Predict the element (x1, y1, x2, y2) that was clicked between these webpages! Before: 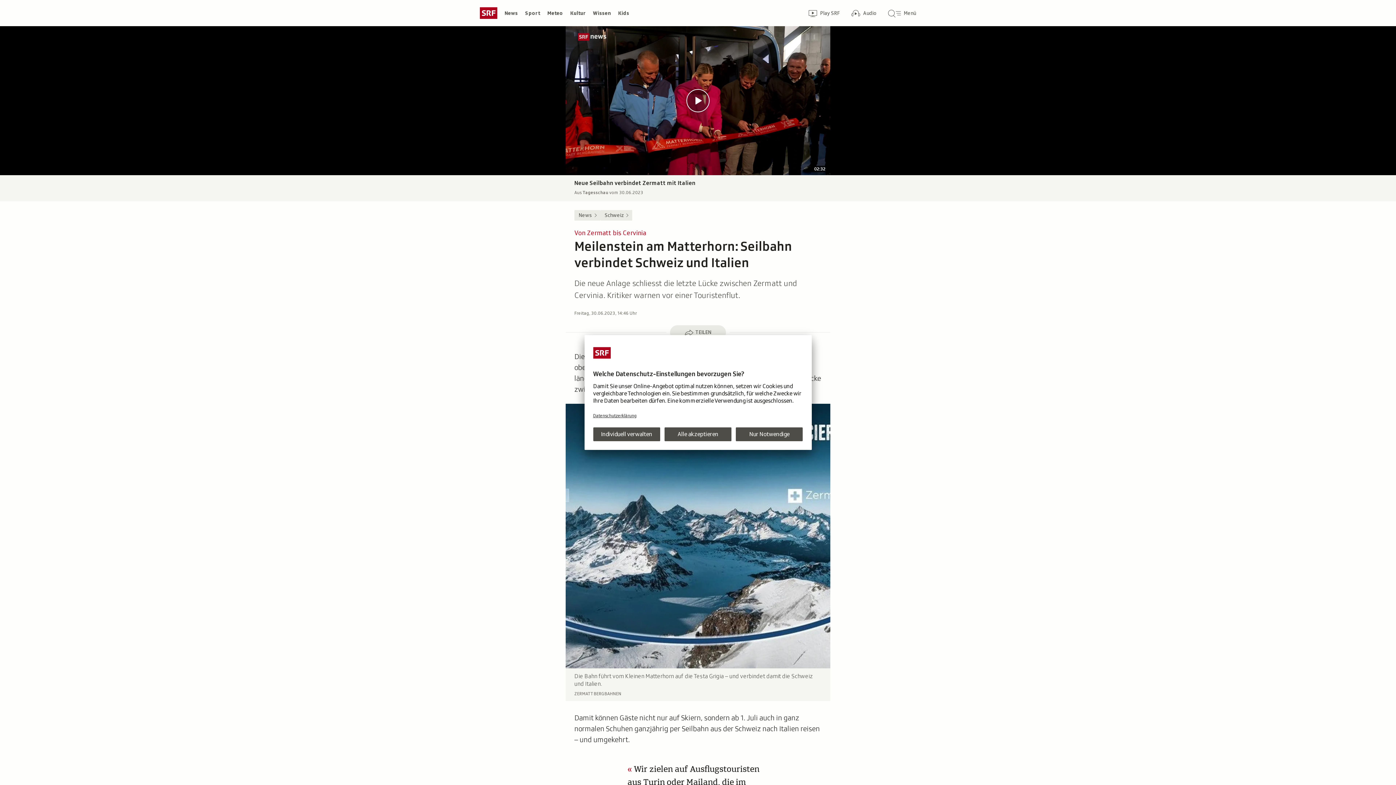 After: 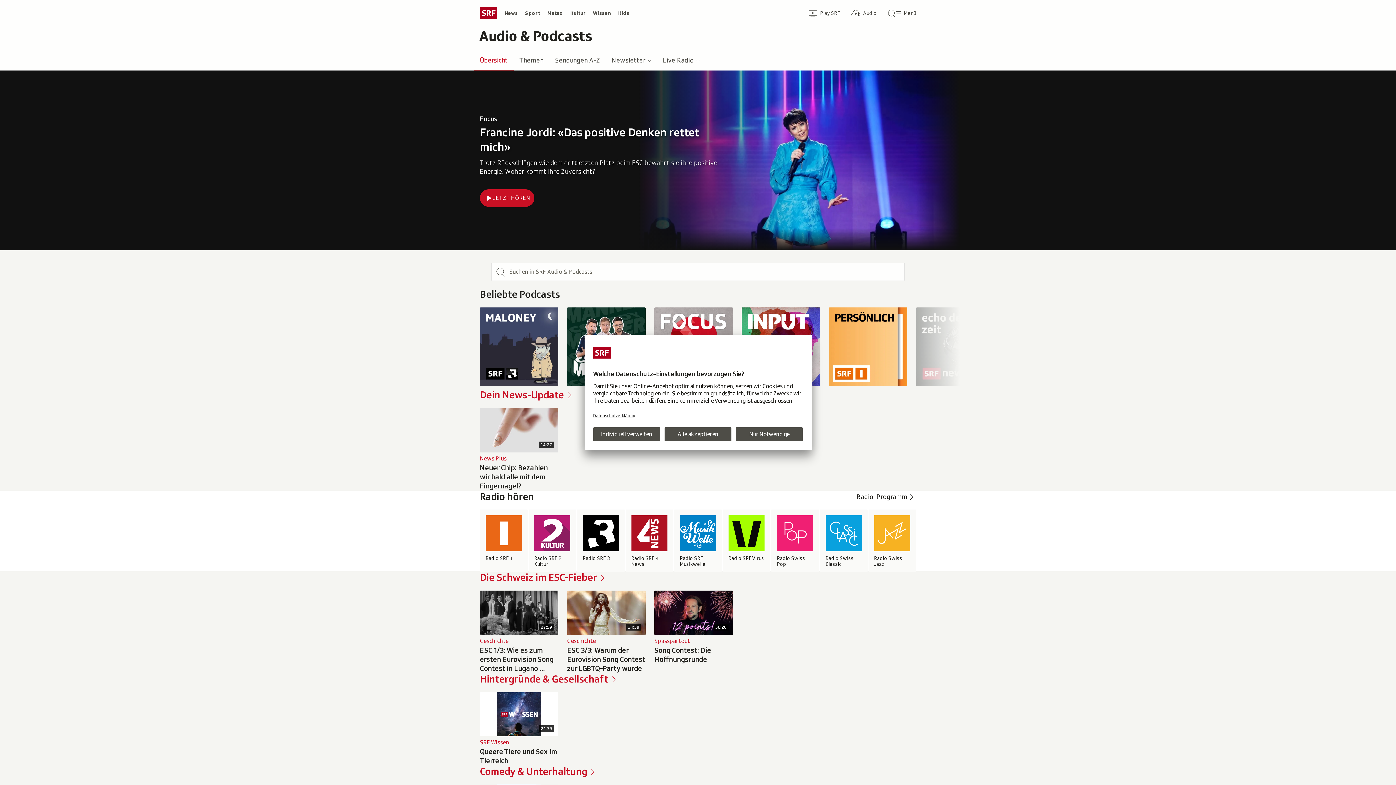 Action: bbox: (845, 2, 882, 23) label: Audio-Übersicht
Audio